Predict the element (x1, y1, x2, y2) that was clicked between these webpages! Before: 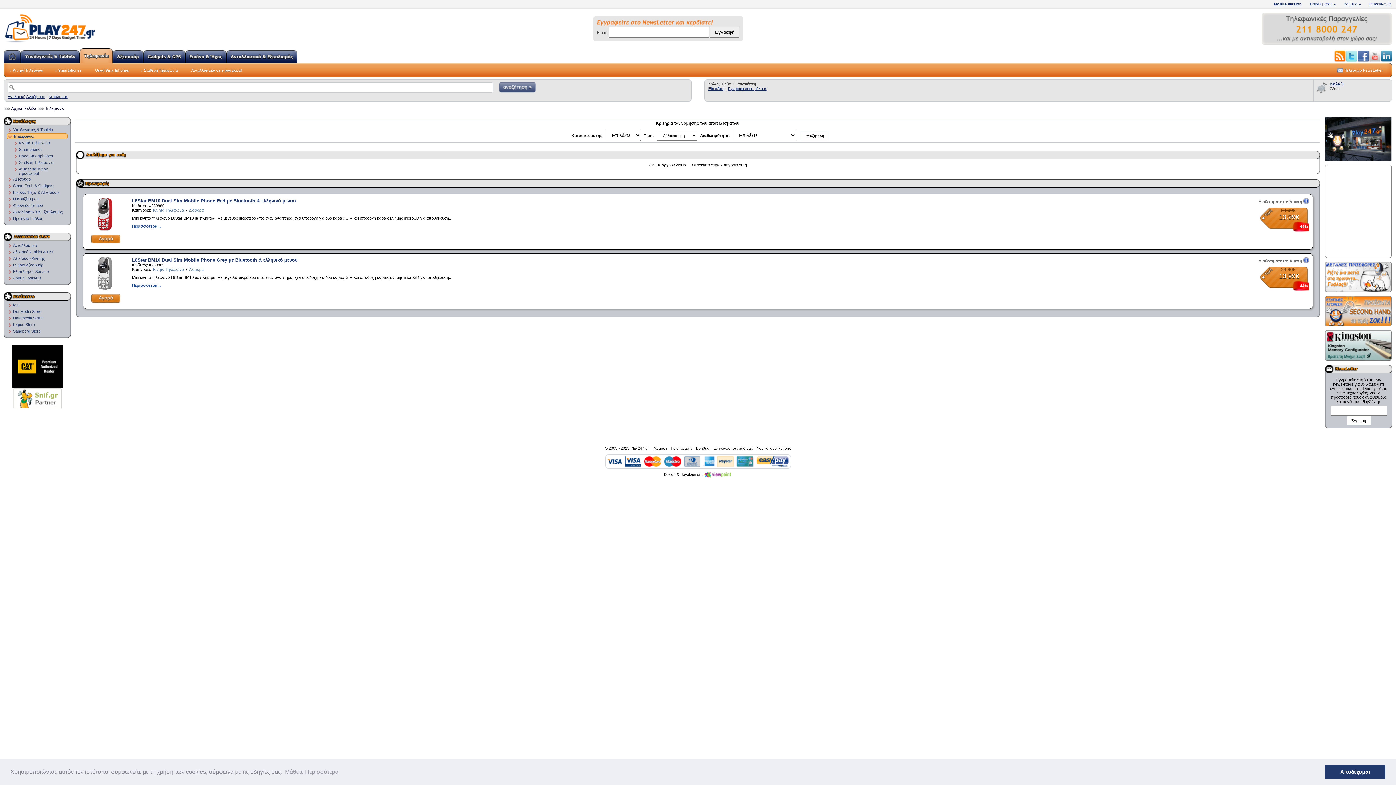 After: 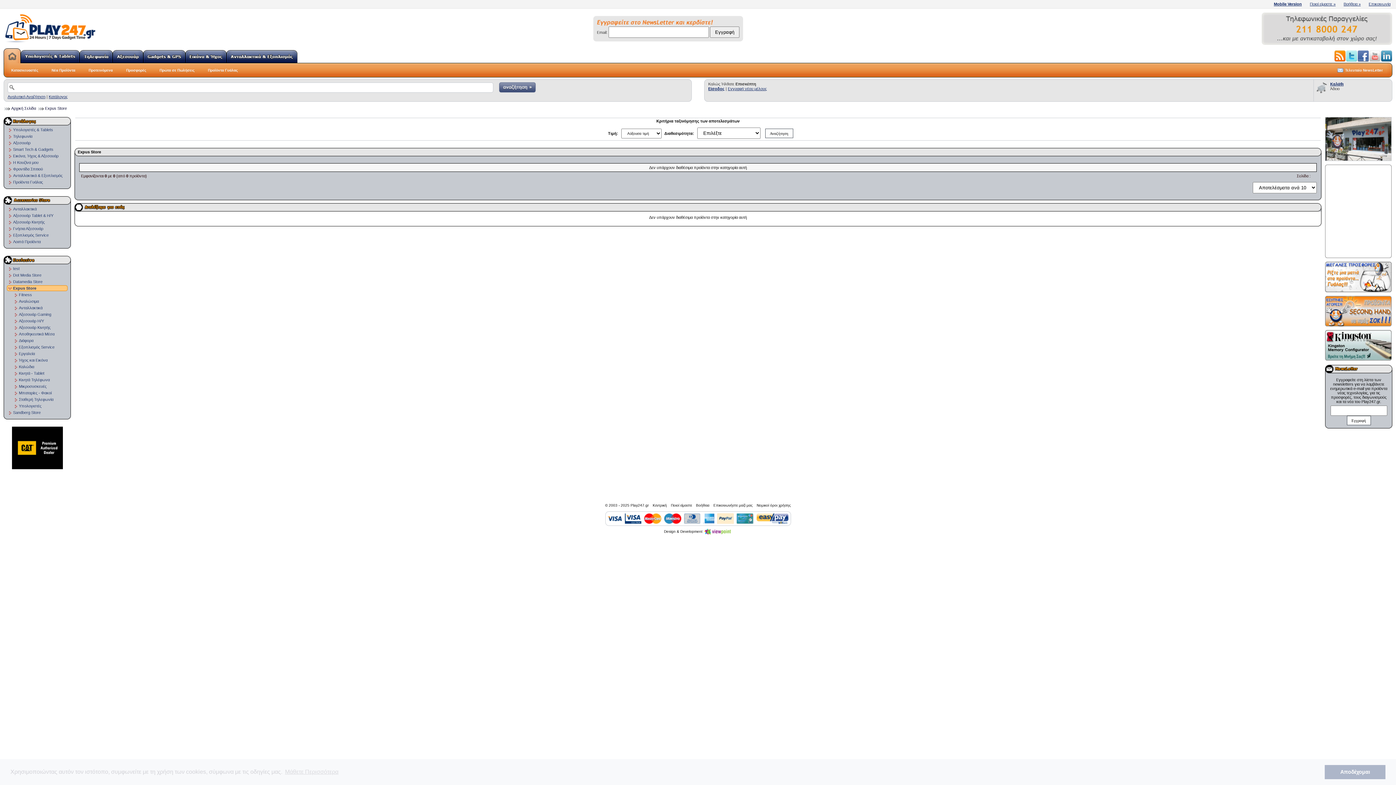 Action: bbox: (6, 321, 67, 327) label: Expus Store